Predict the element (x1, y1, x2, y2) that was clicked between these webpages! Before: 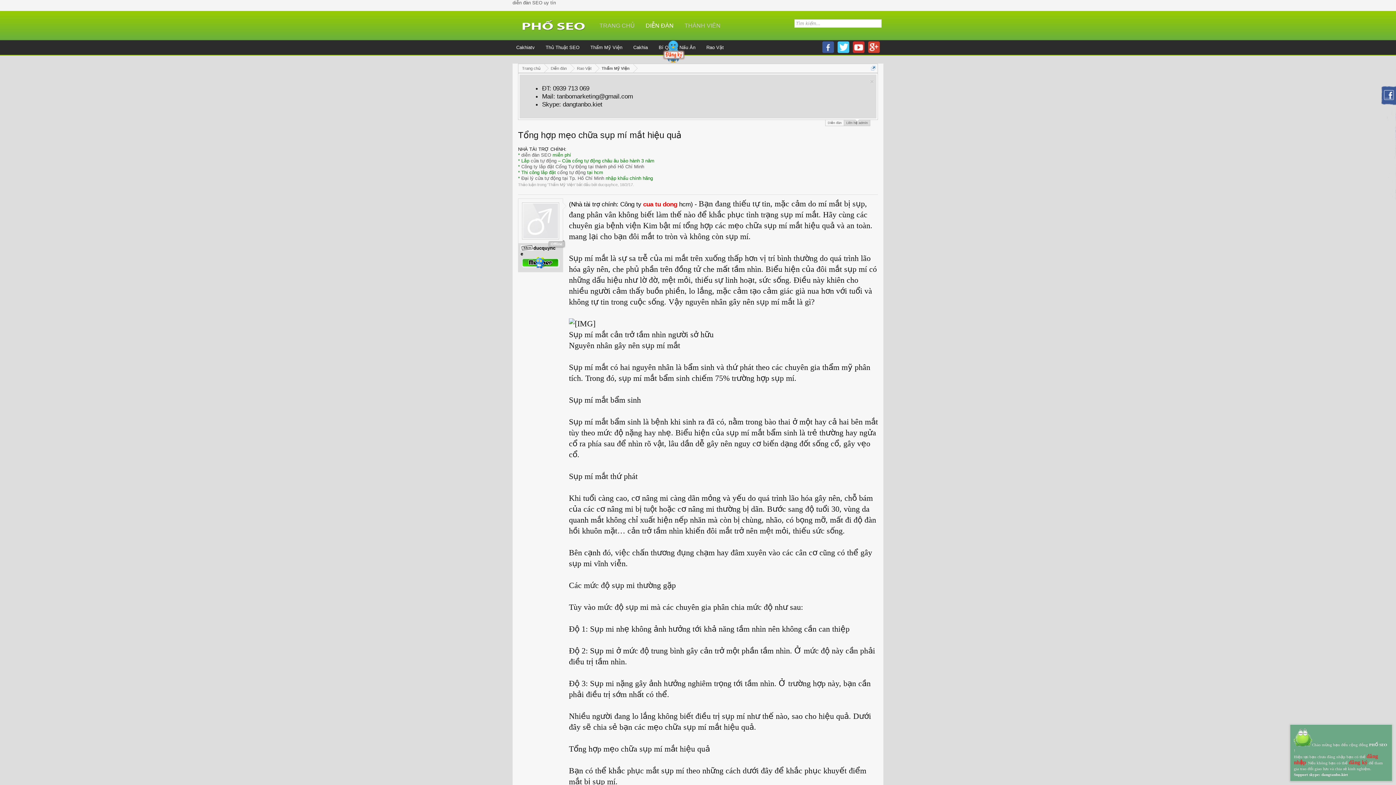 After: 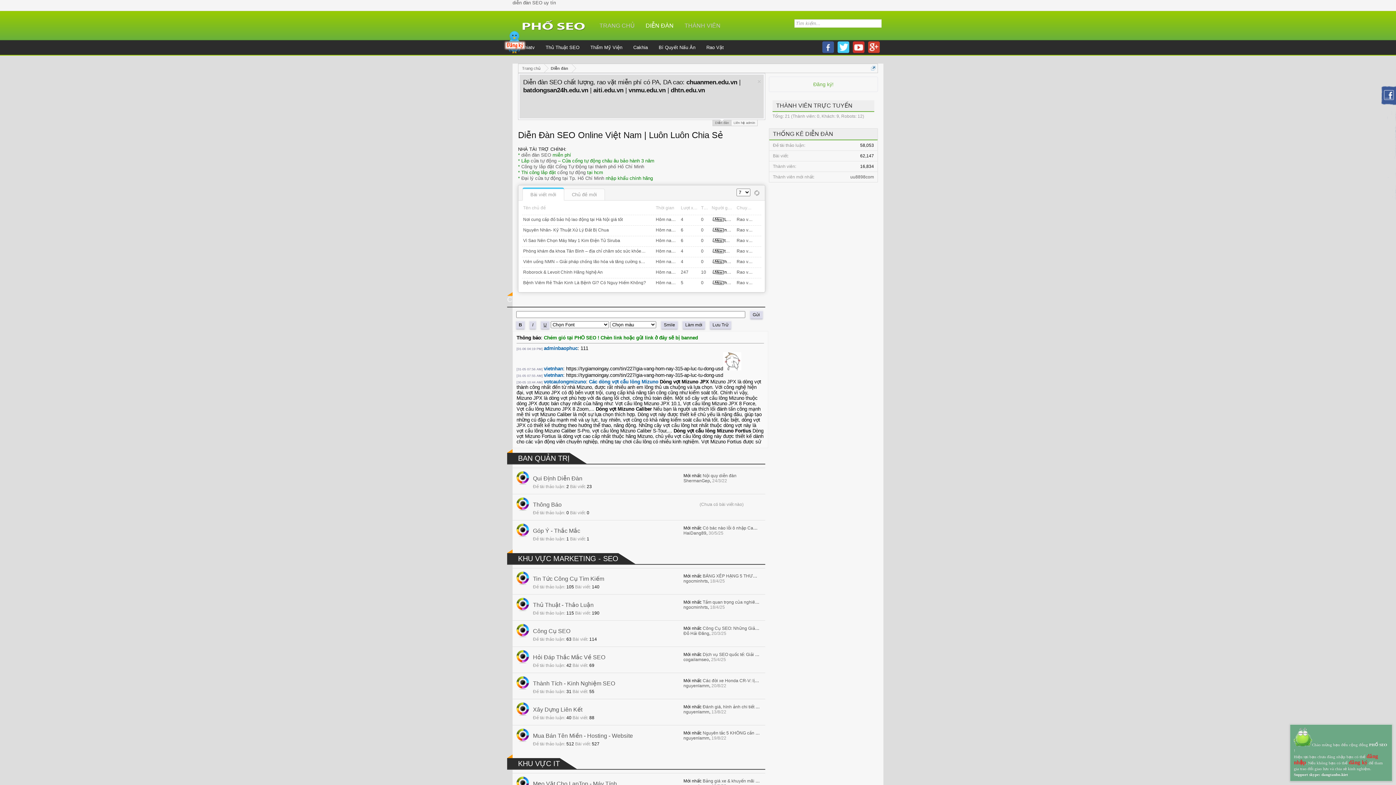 Action: bbox: (518, 64, 544, 73) label: Trang chủ